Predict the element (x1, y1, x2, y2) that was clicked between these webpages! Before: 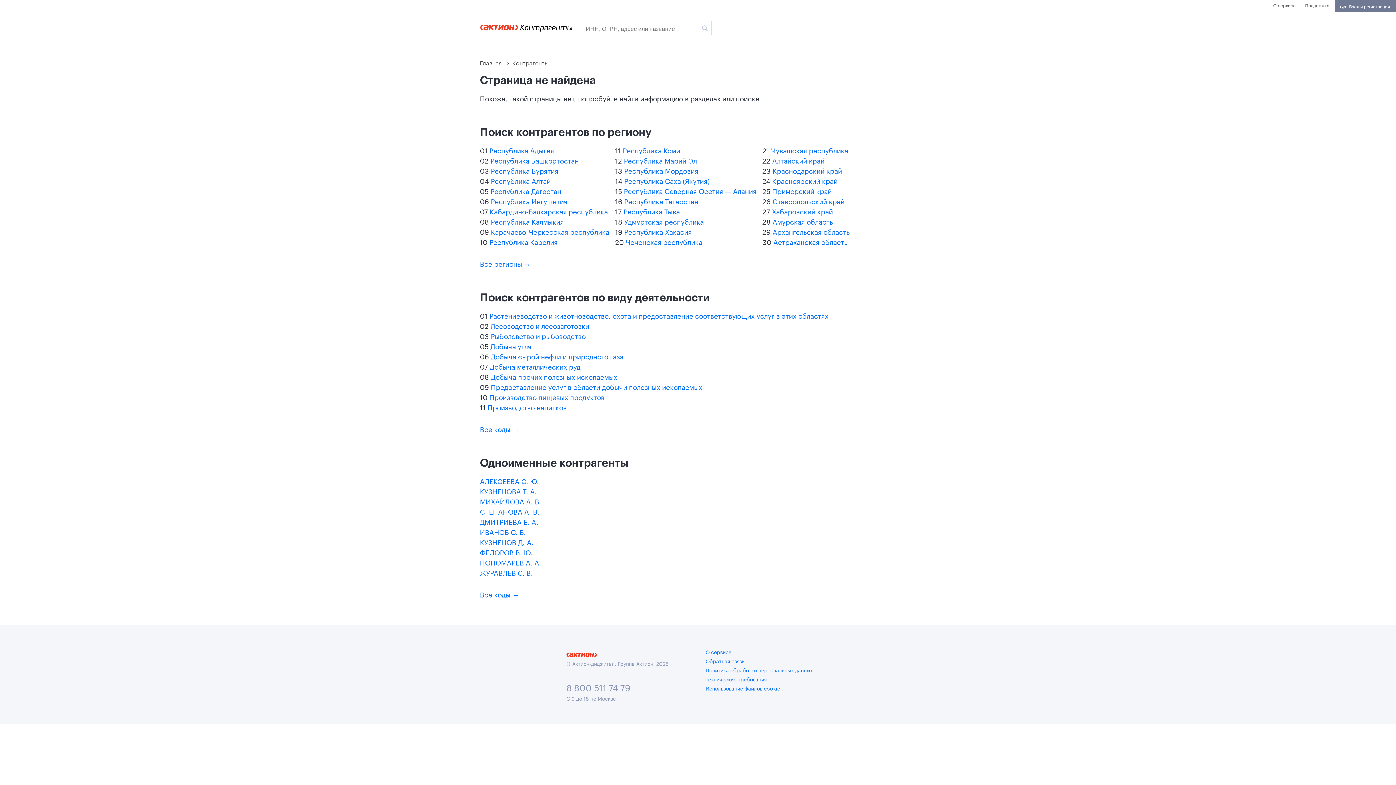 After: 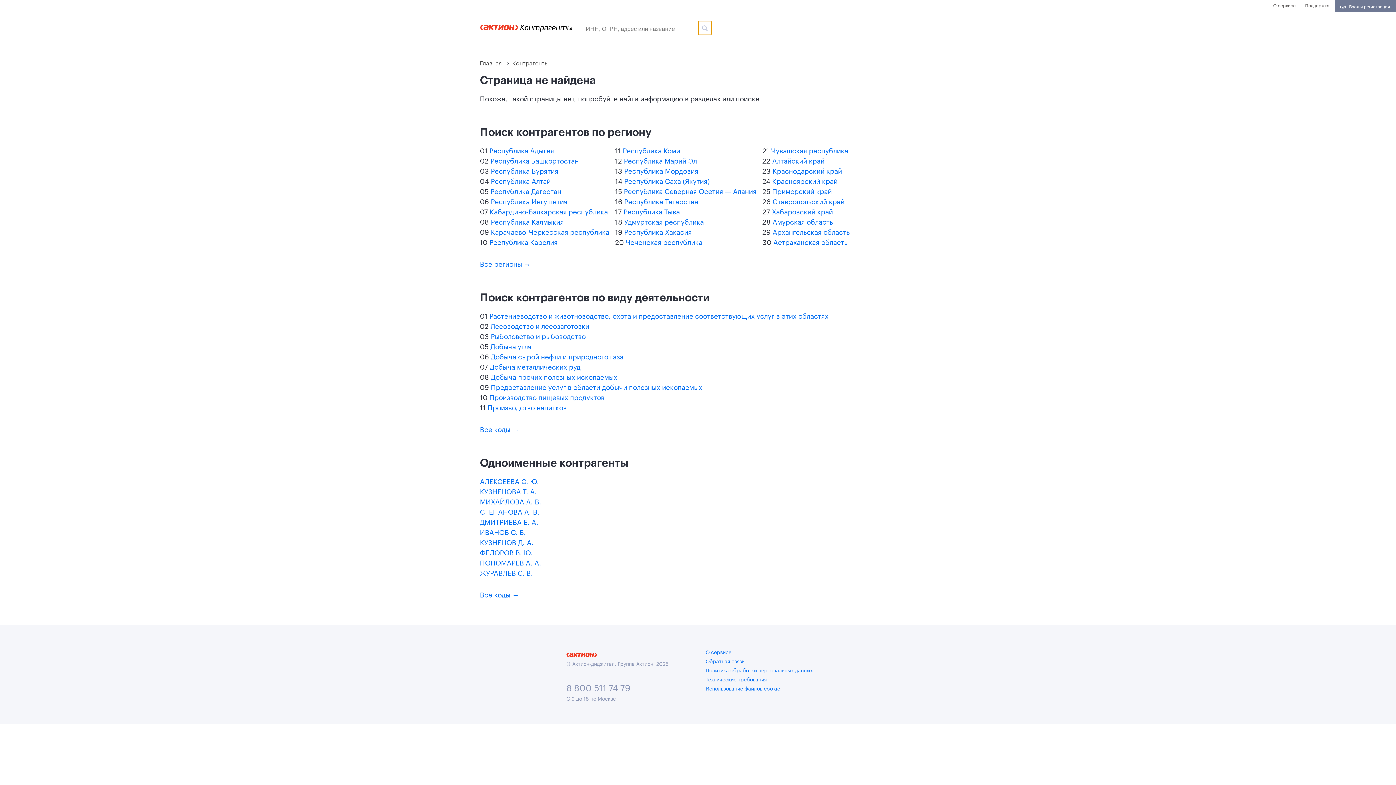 Action: bbox: (698, 21, 711, 34)